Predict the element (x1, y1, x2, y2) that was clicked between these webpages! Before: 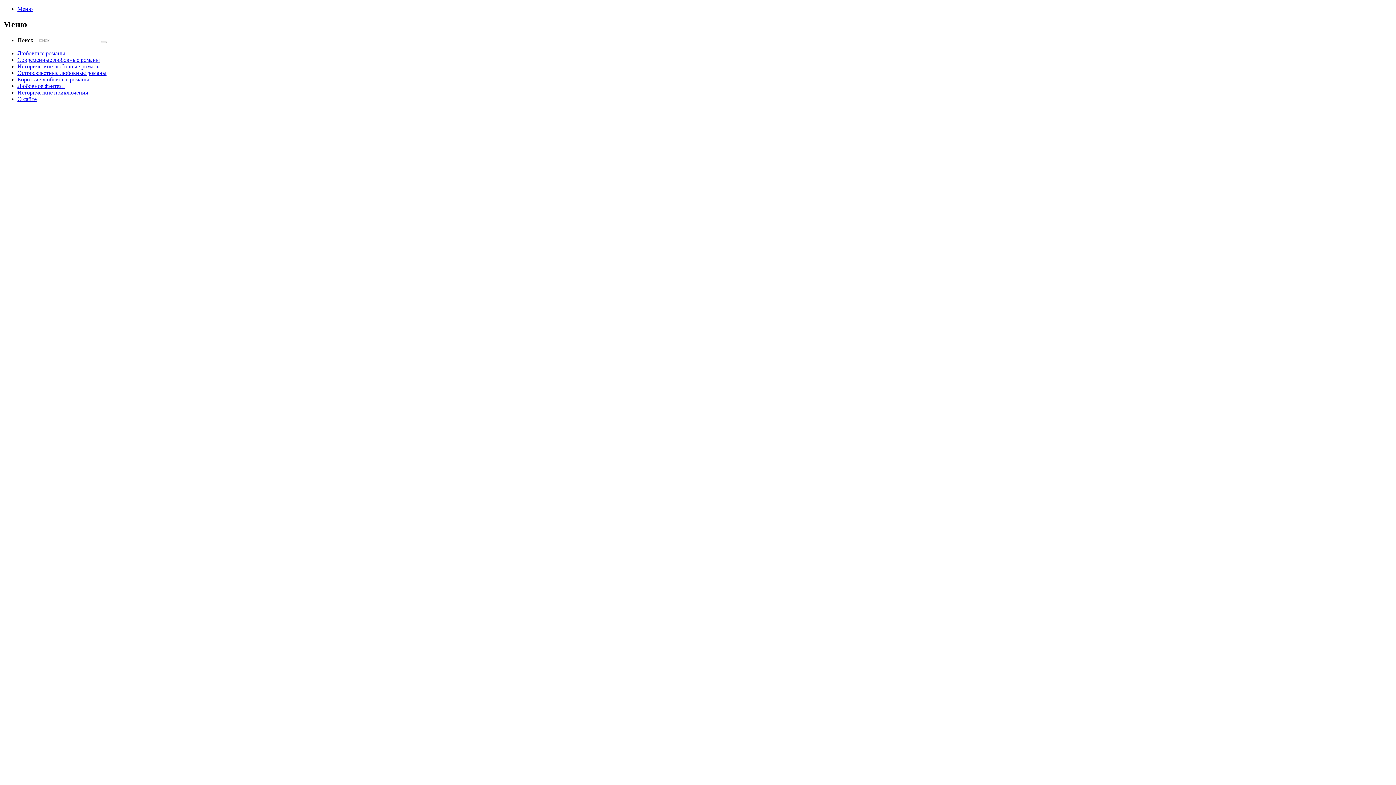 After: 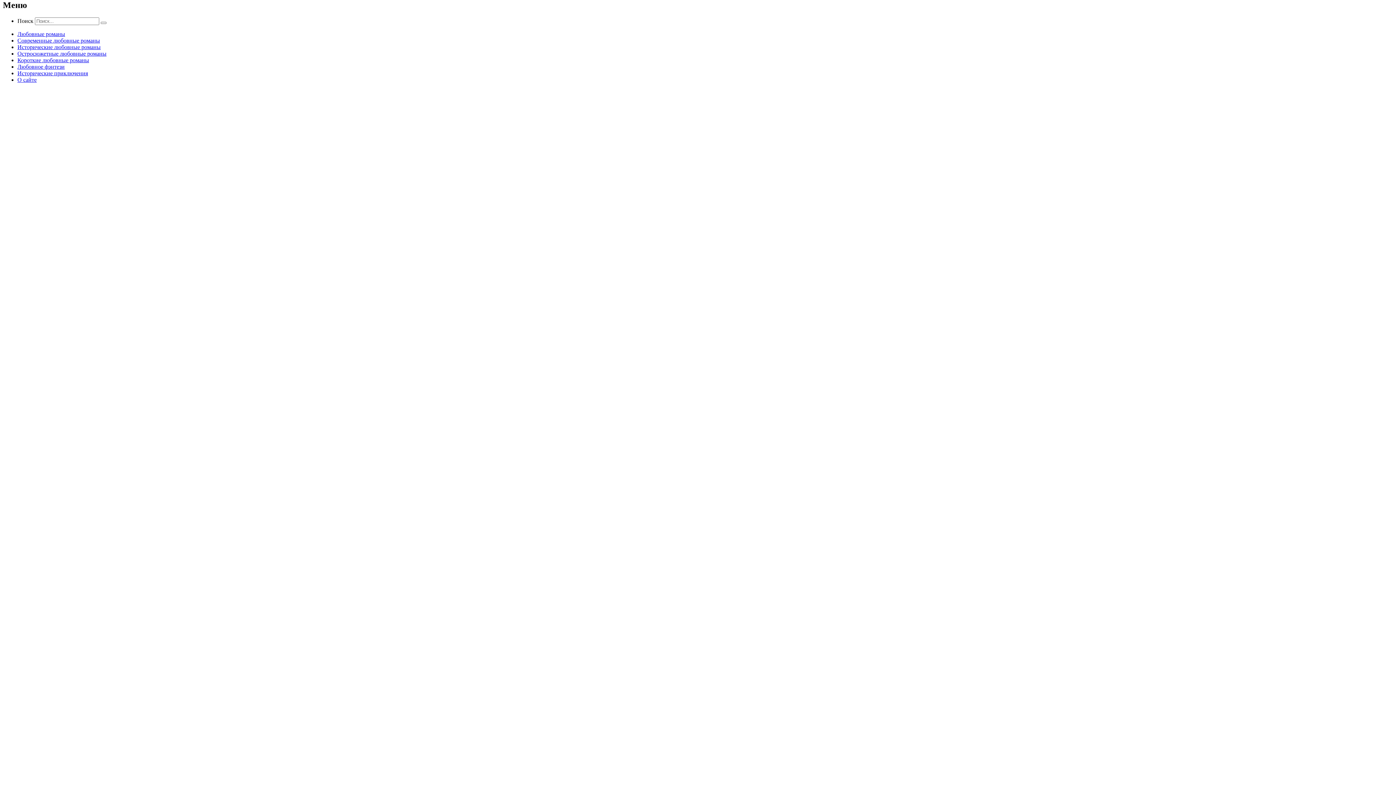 Action: bbox: (17, 5, 32, 12) label: Меню